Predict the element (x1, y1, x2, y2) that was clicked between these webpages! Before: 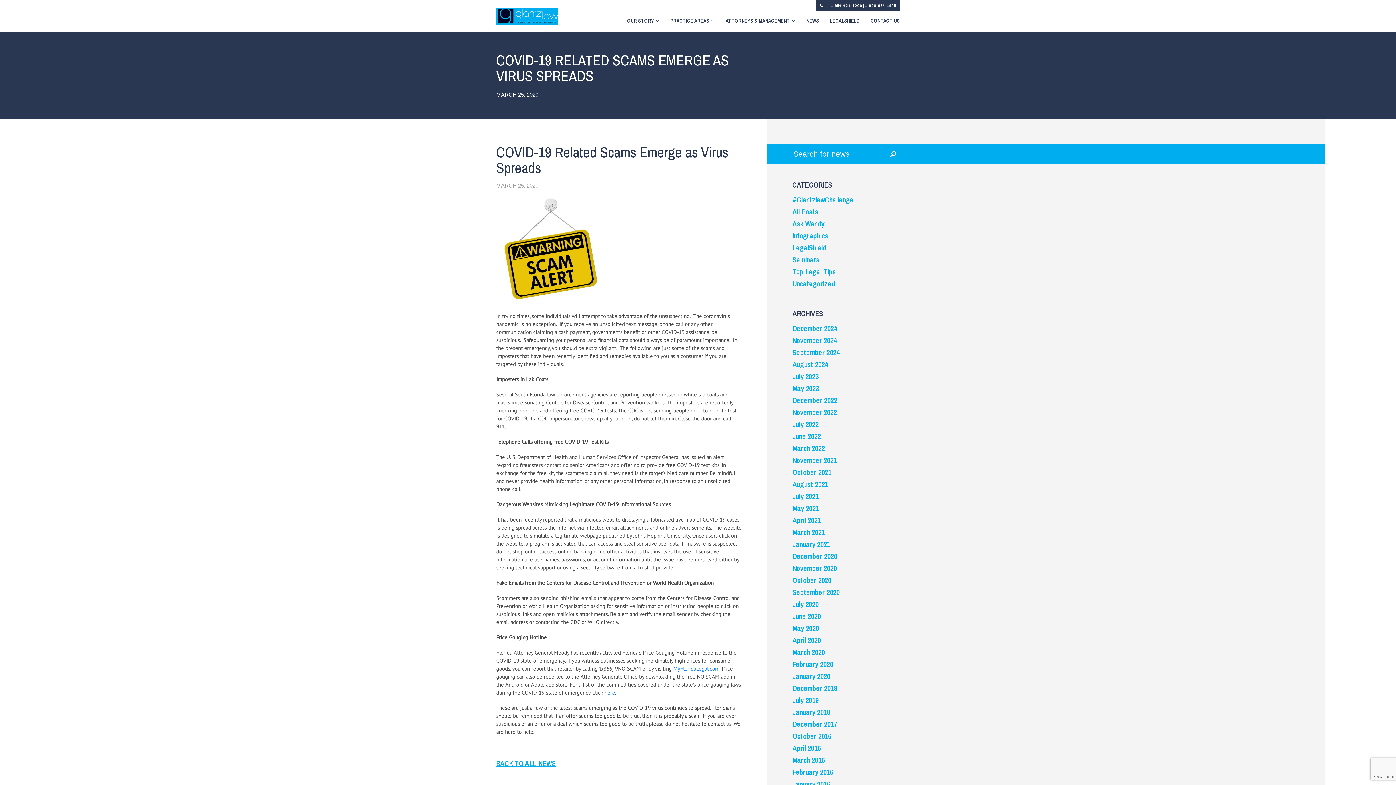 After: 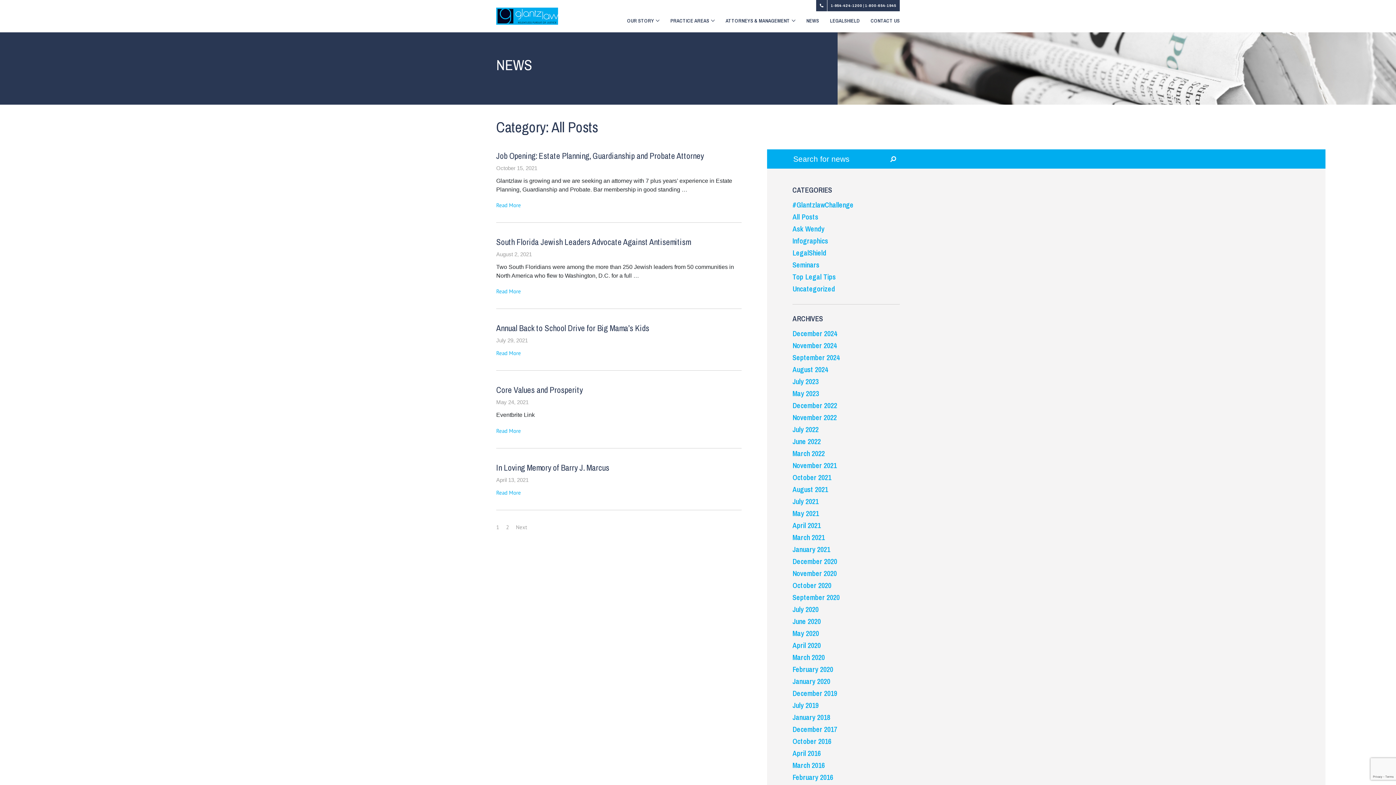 Action: label: All Posts bbox: (792, 206, 818, 216)